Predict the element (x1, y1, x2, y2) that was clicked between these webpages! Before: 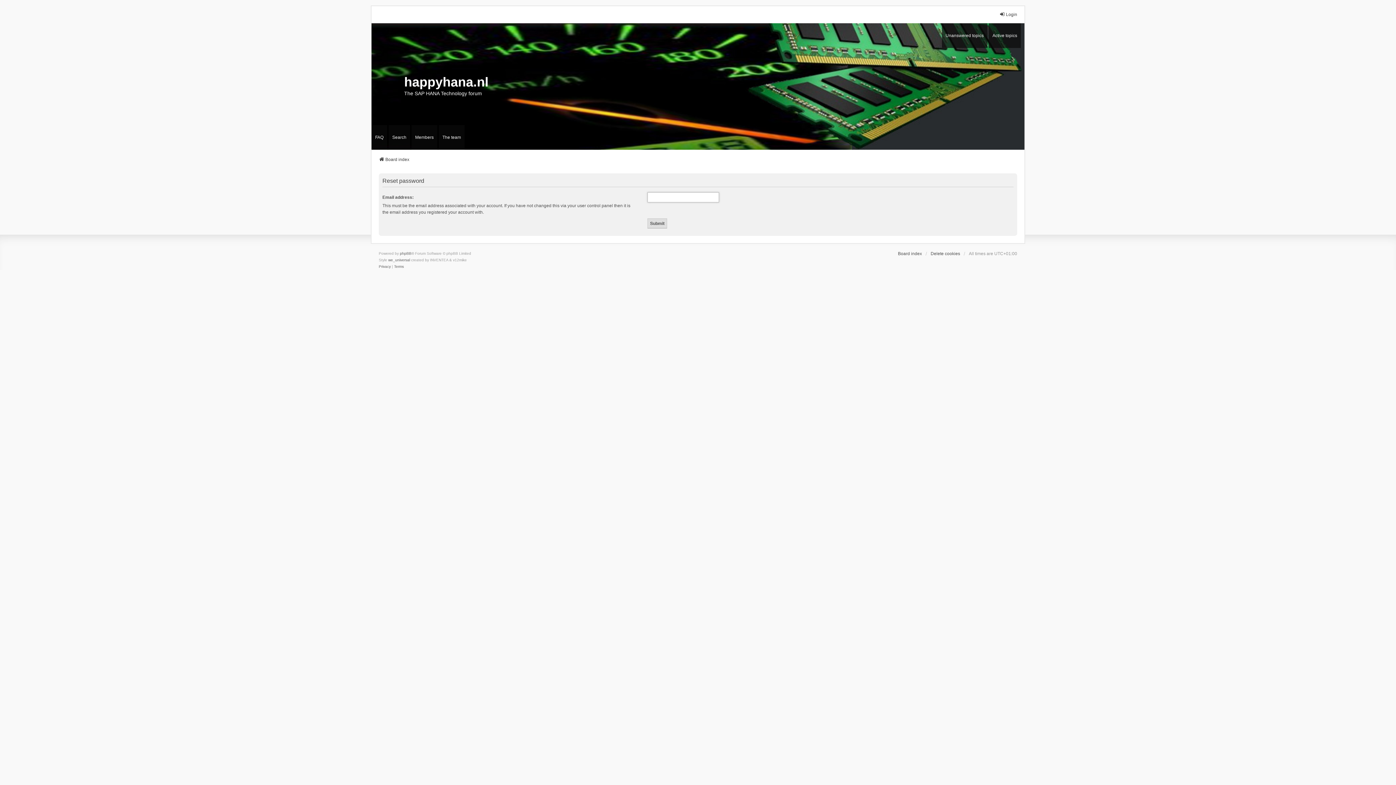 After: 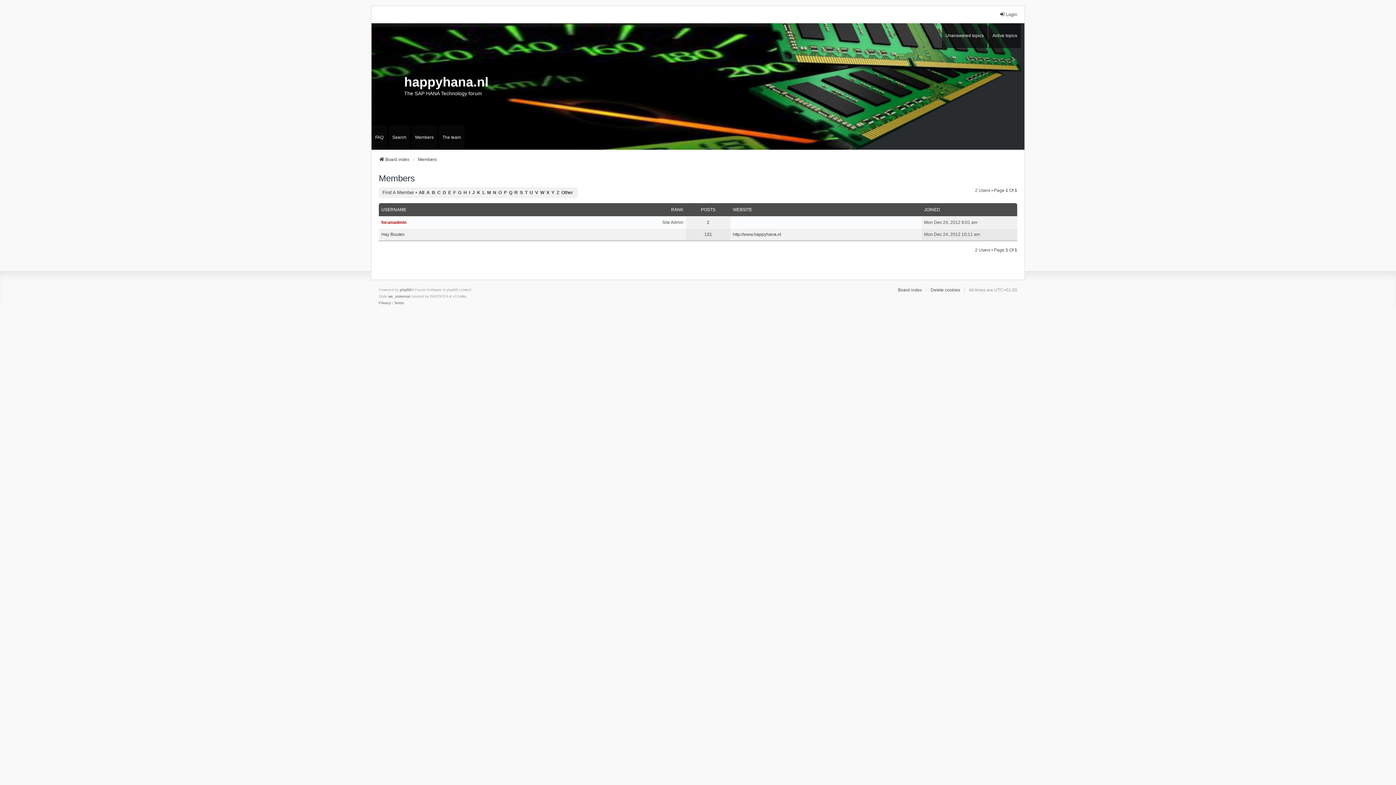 Action: label: Members bbox: (411, 125, 437, 149)